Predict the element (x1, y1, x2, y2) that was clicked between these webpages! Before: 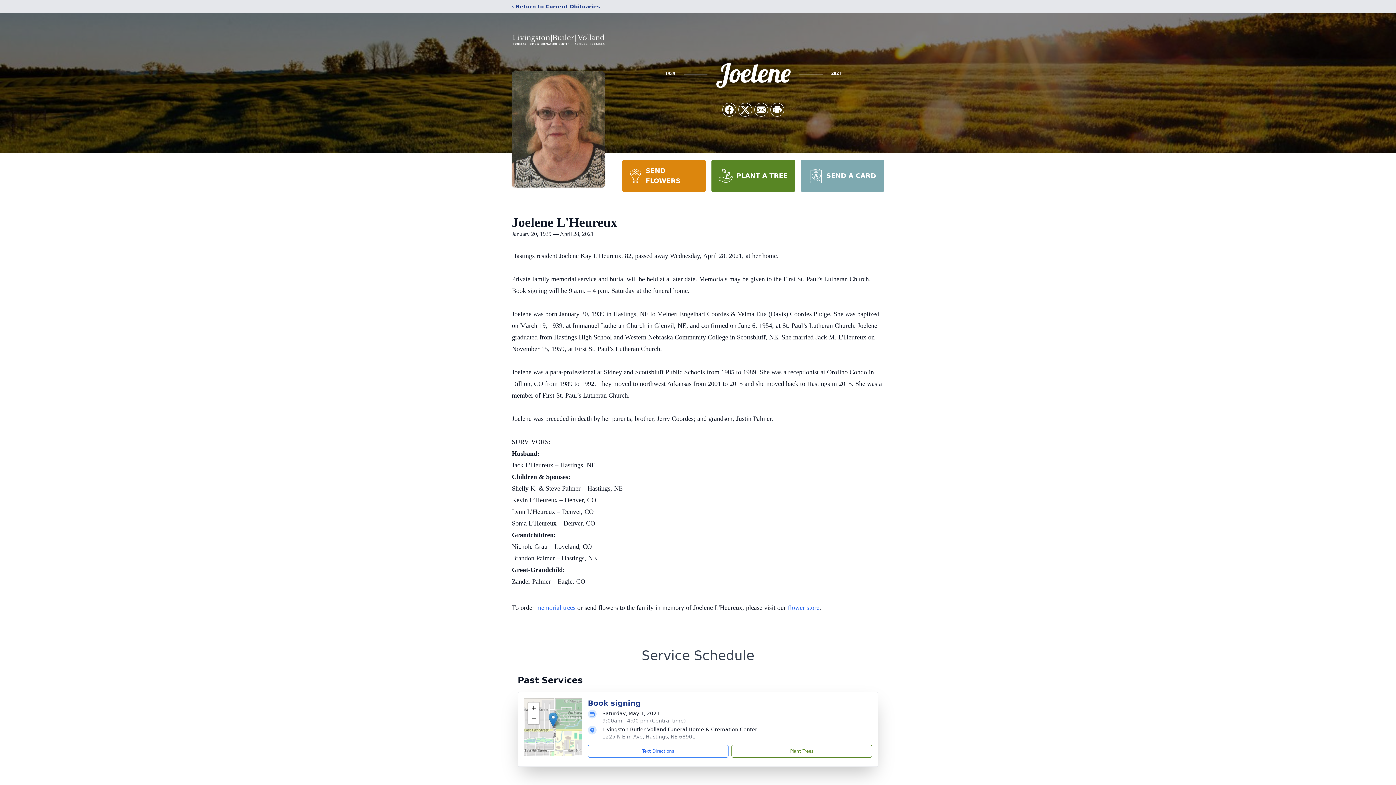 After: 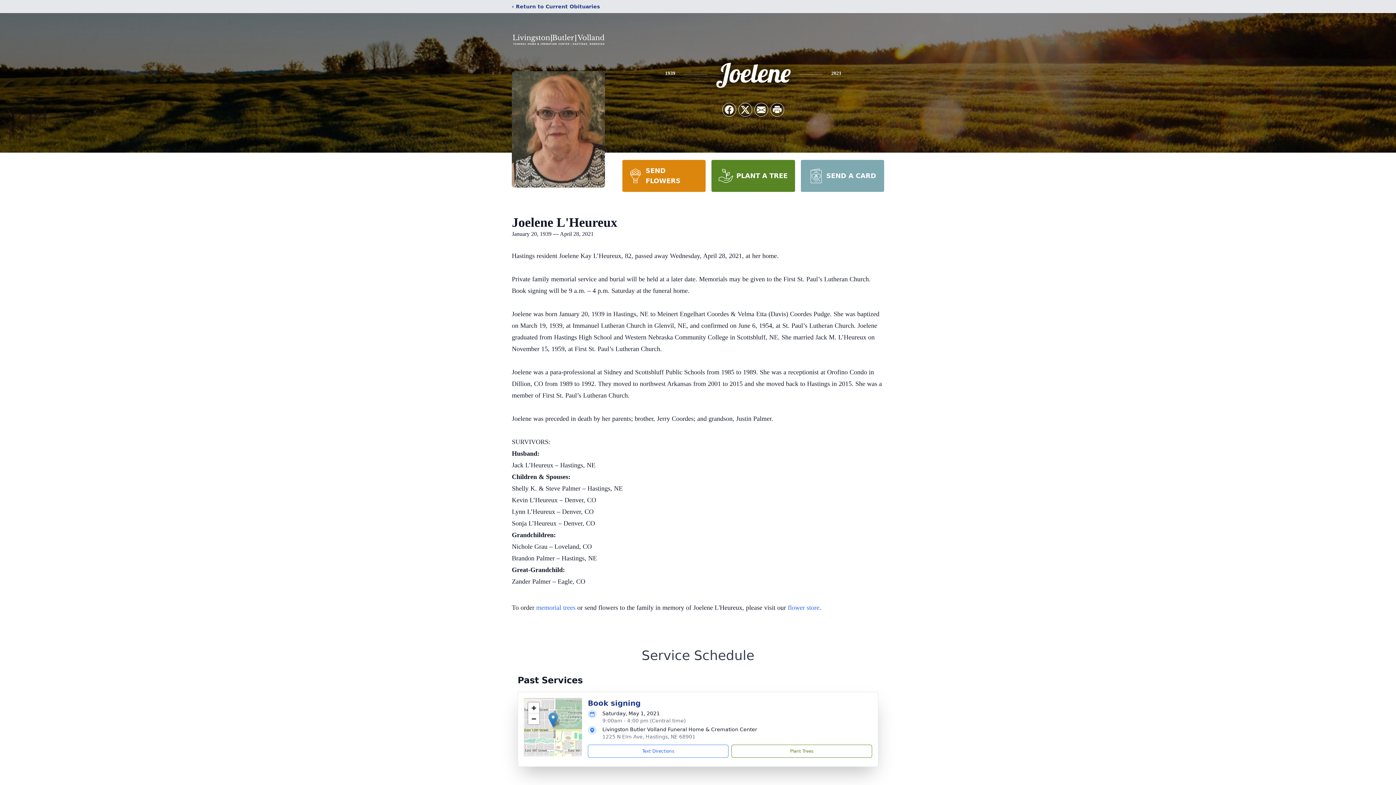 Action: label: PLANT A TREE bbox: (711, 160, 795, 192)